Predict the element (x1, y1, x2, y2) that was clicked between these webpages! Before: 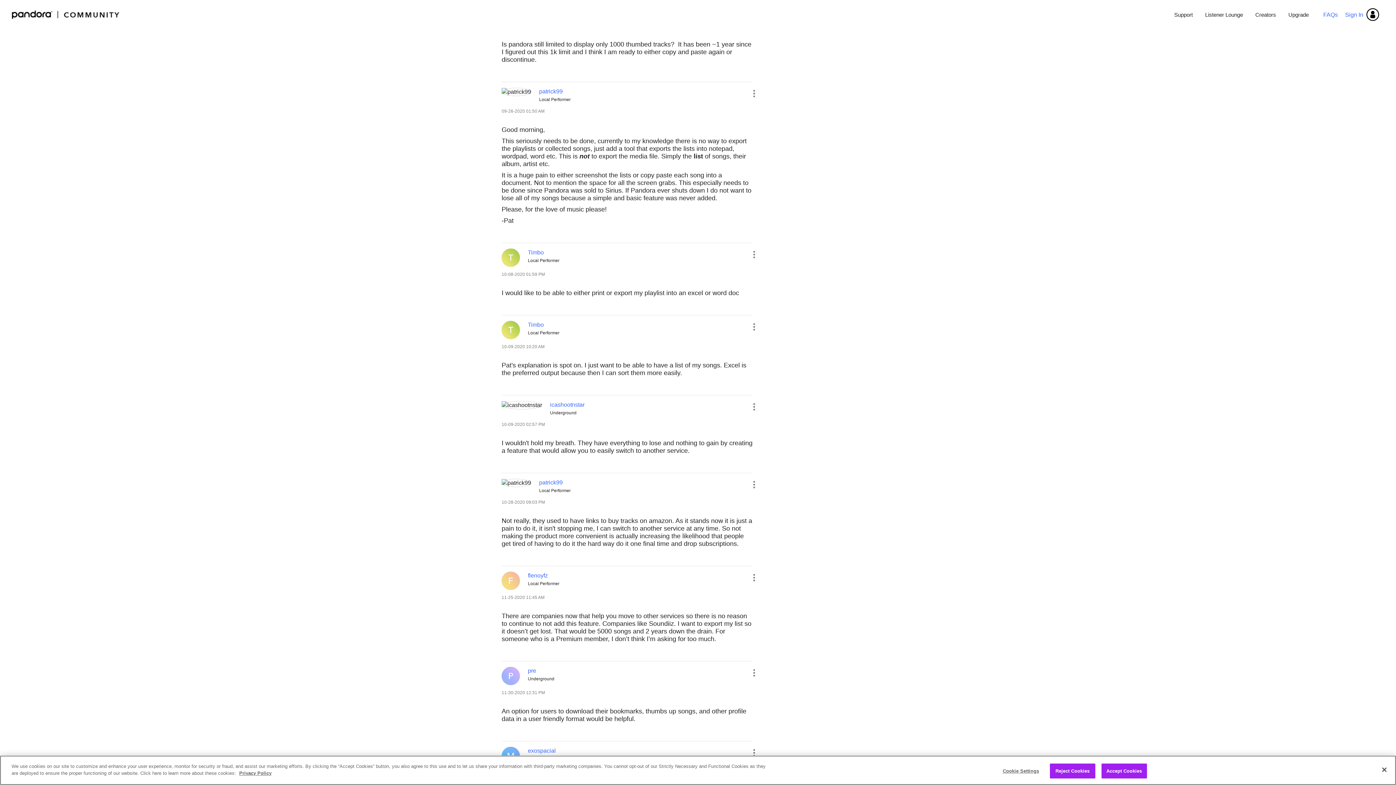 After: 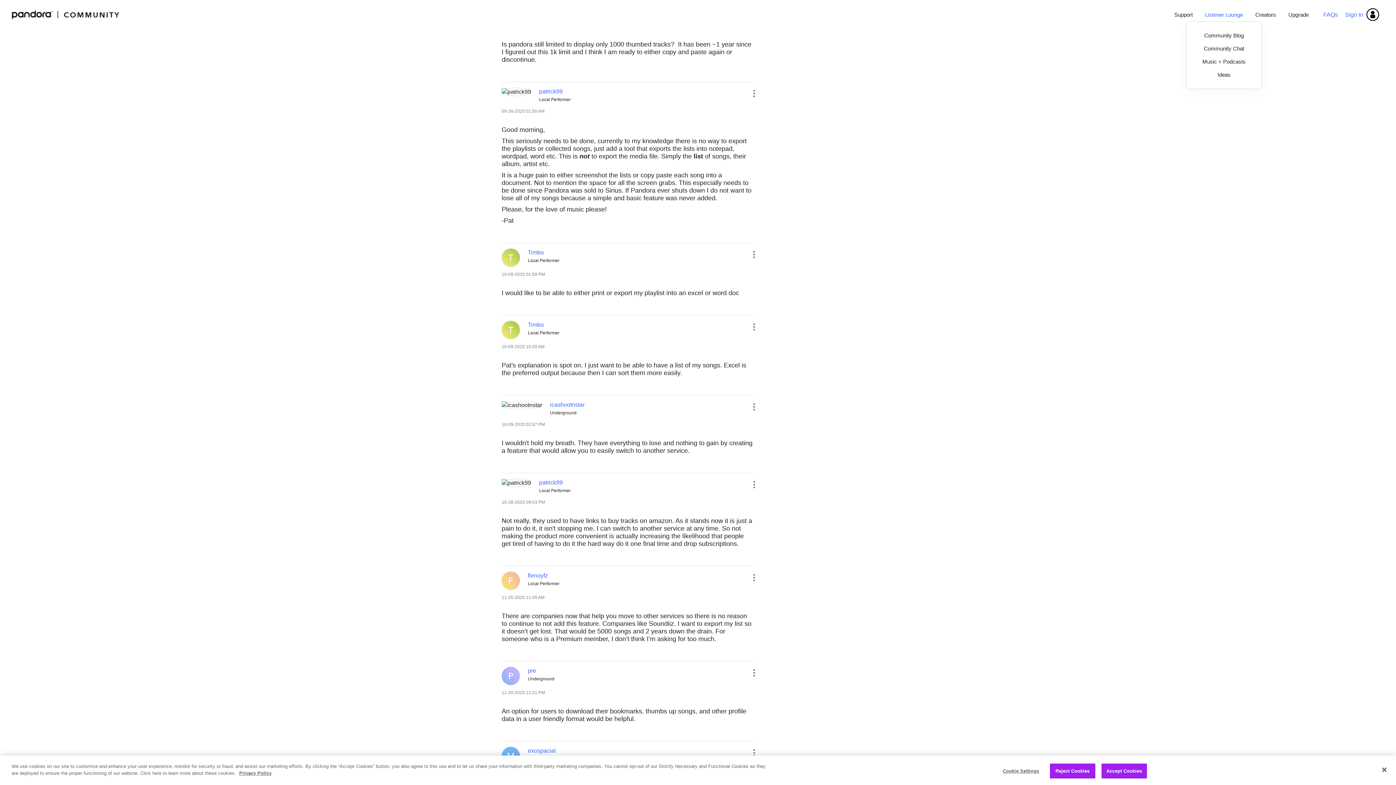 Action: bbox: (1200, 6, 1248, 22) label: Listener Lounge